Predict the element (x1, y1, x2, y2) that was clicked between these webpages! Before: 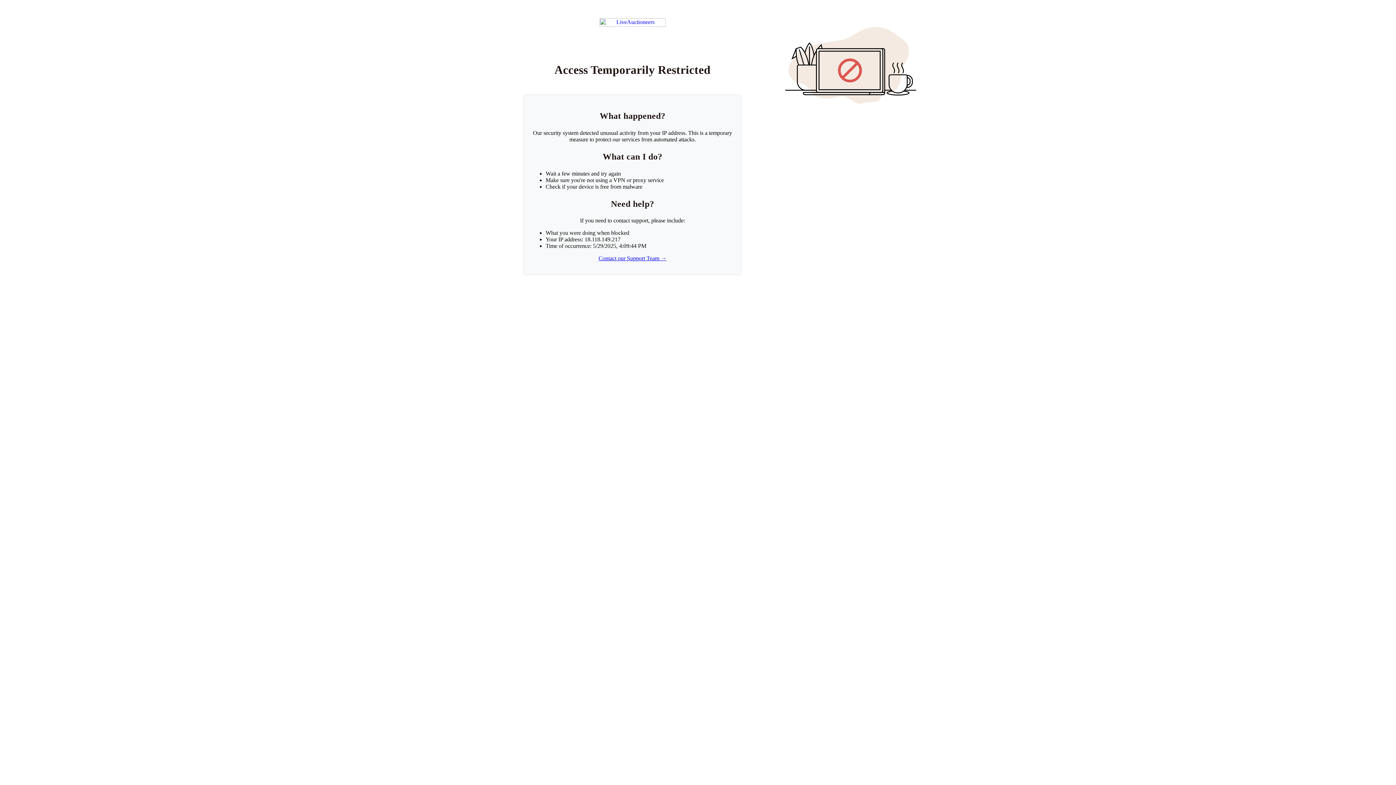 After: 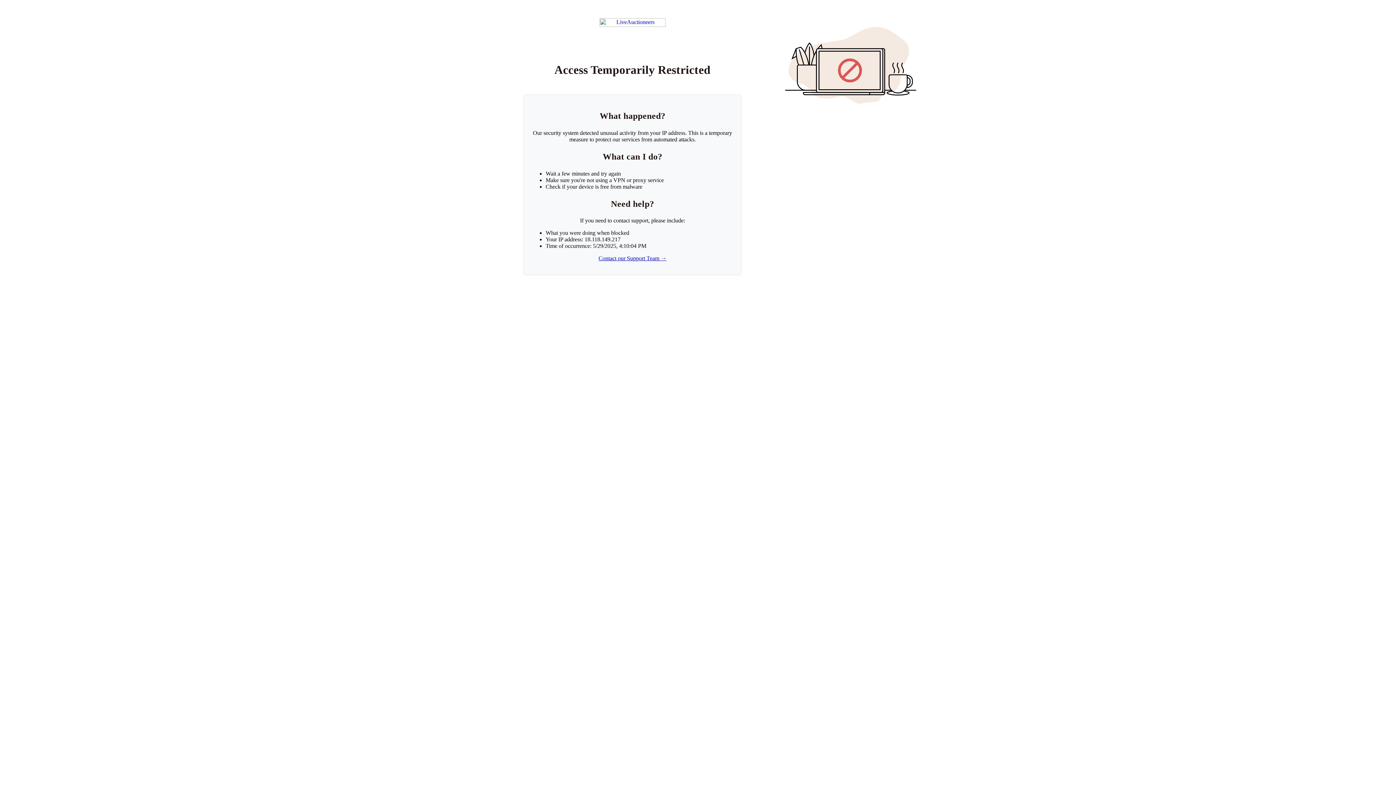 Action: label: Return to LiveAuctioneers homepage bbox: (599, 18, 665, 26)